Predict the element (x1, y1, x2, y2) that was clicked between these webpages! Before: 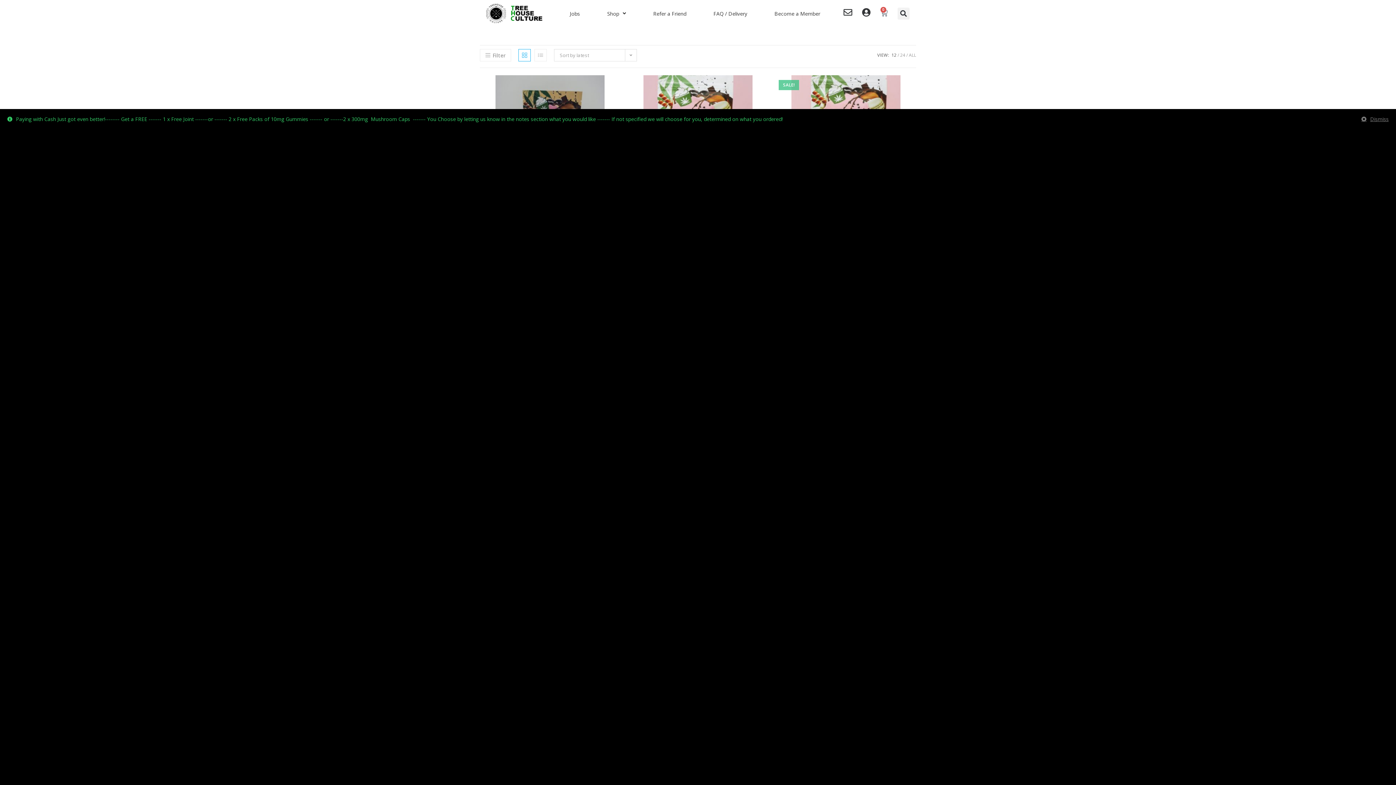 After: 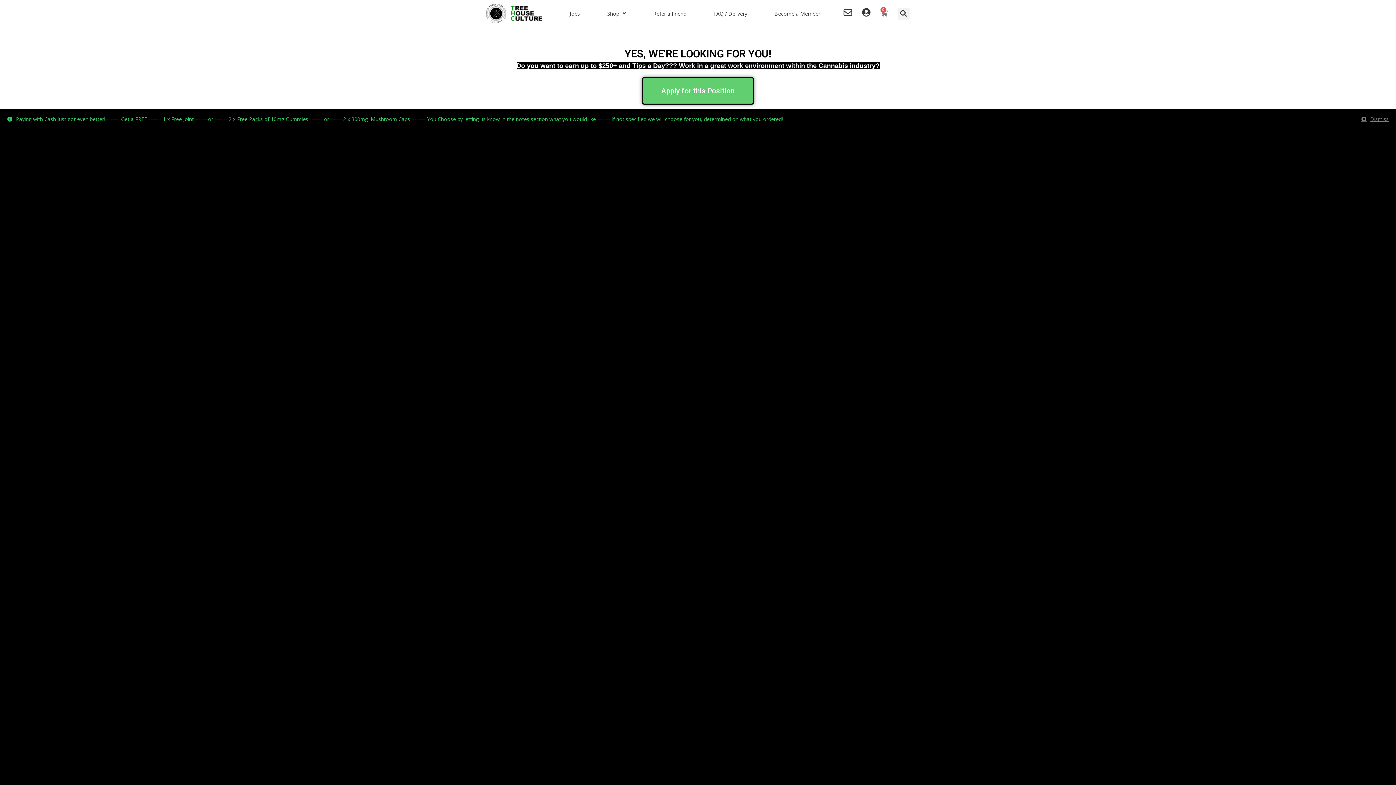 Action: label: Jobs bbox: (556, 5, 593, 21)